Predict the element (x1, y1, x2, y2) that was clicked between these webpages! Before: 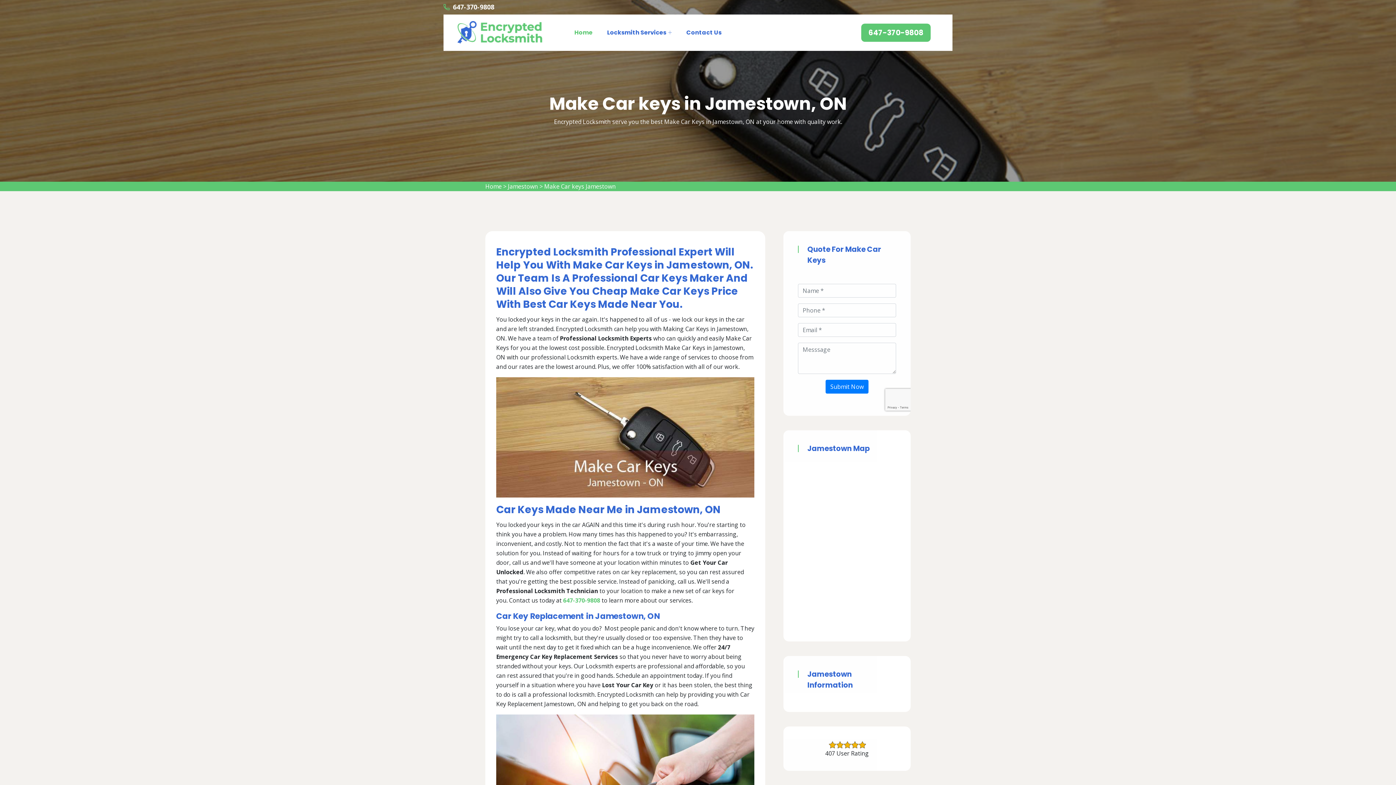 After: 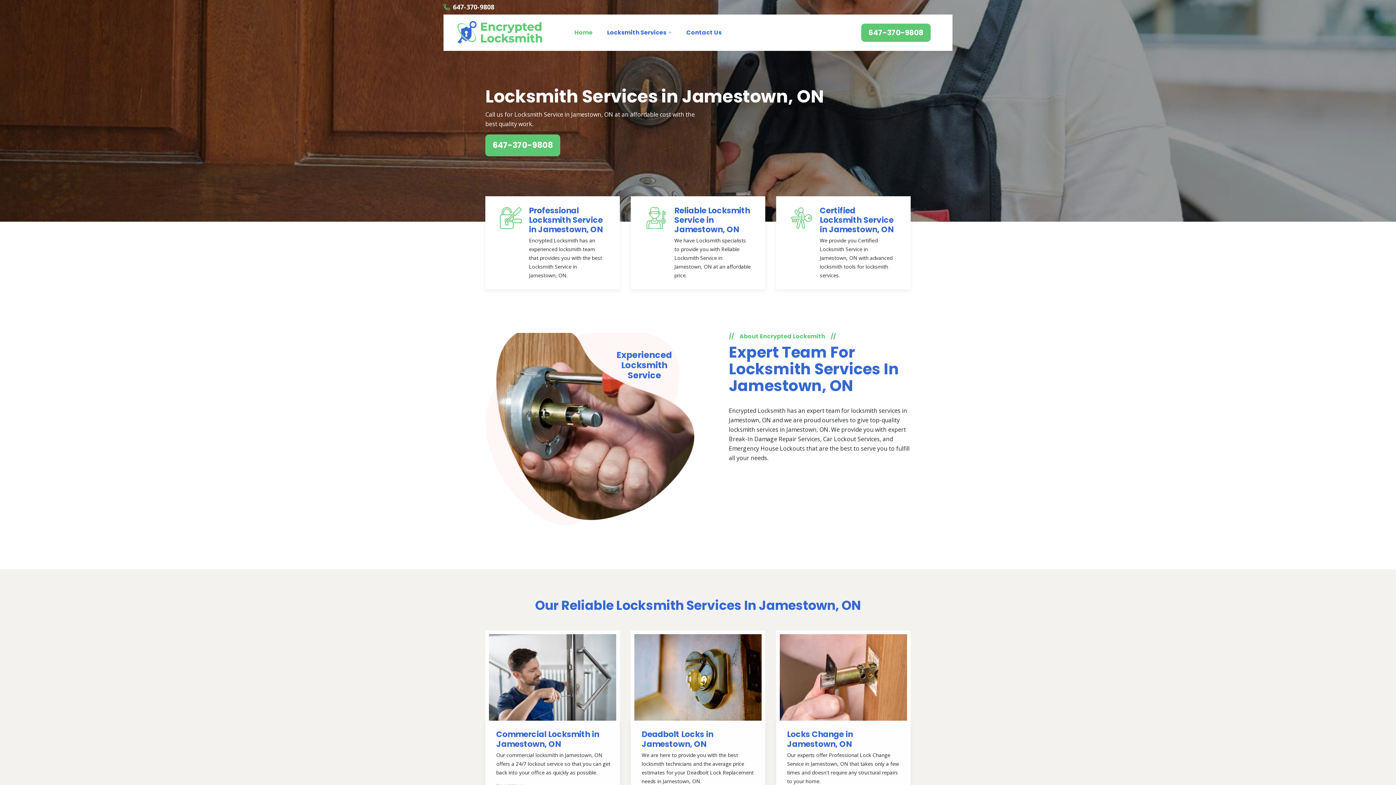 Action: bbox: (508, 182, 538, 190) label: Jamestown